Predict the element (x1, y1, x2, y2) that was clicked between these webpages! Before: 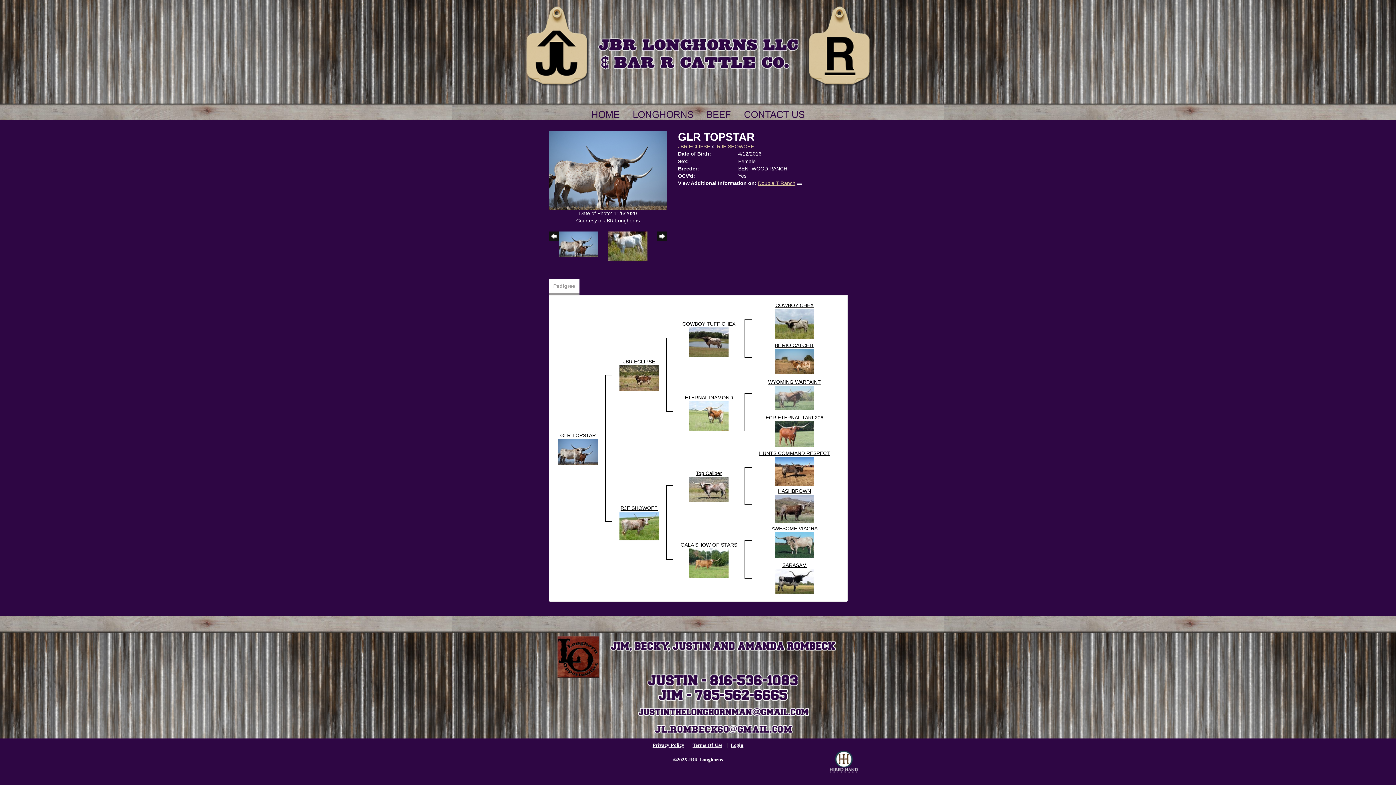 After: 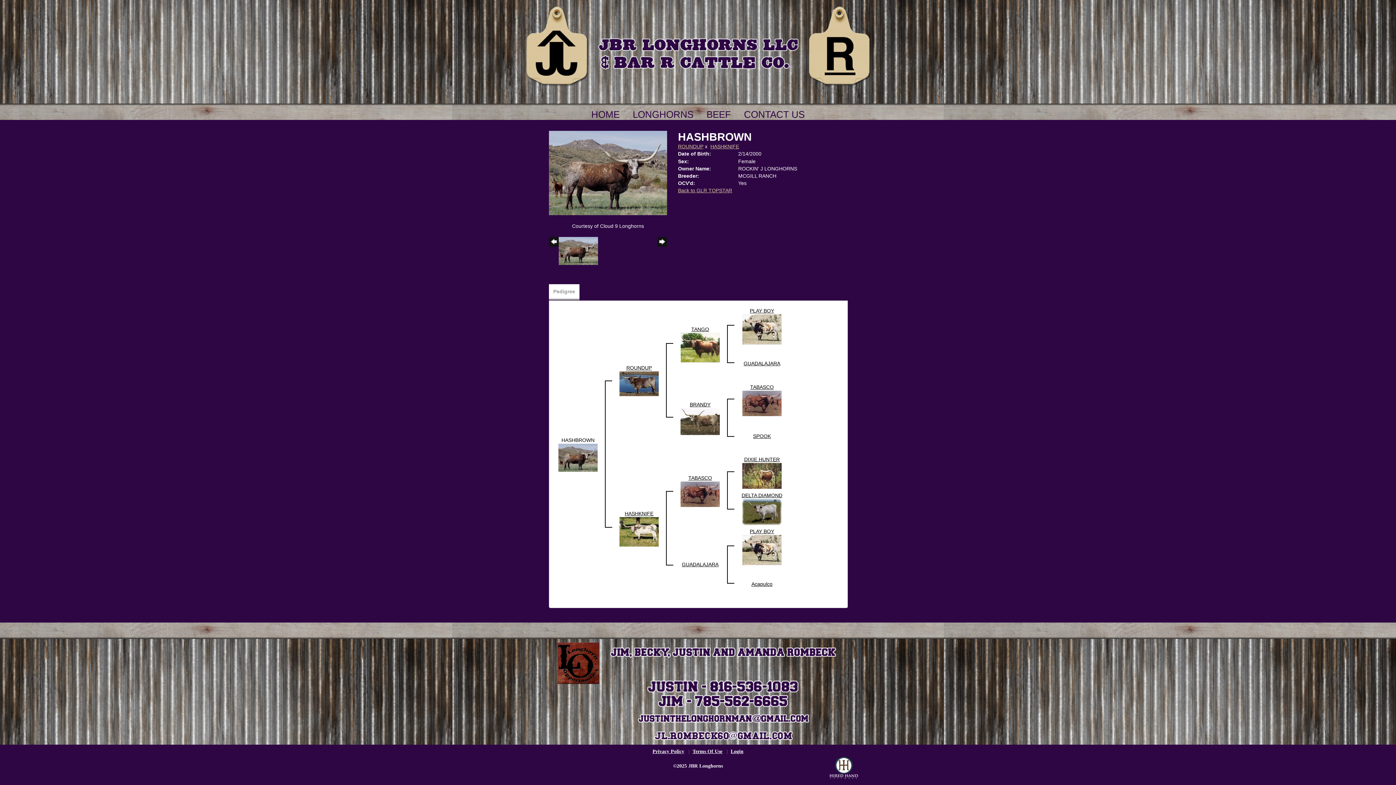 Action: bbox: (775, 505, 814, 511)